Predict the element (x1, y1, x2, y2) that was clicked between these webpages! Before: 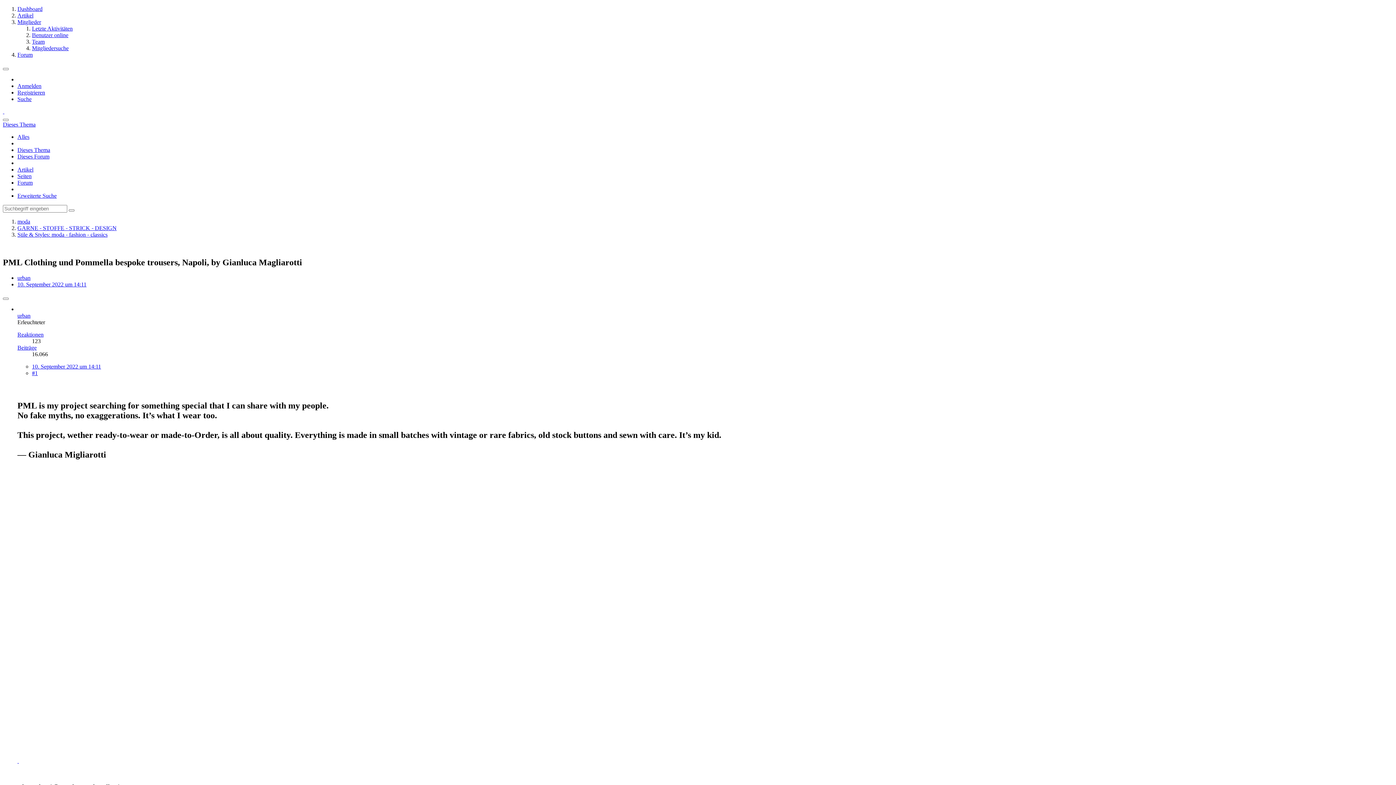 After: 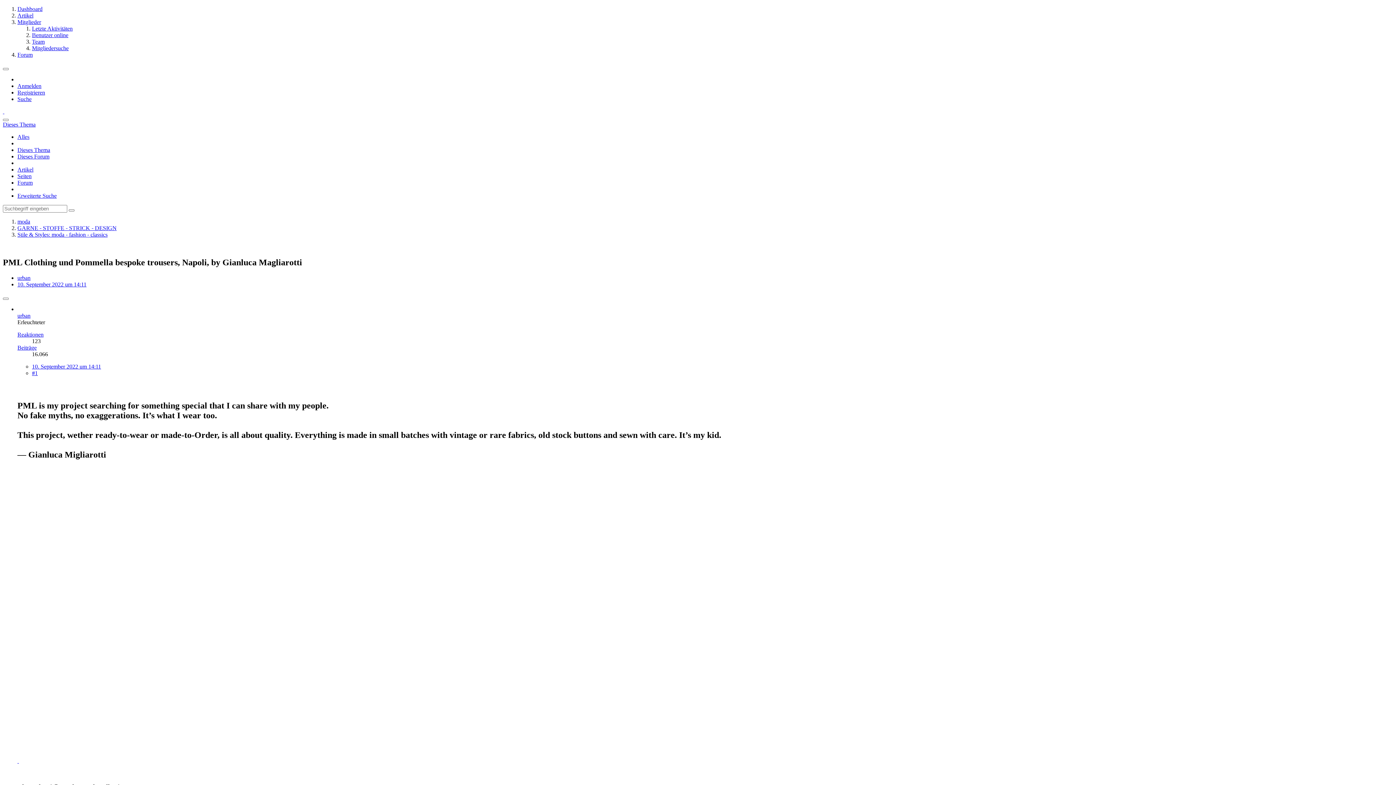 Action: label: Seiten bbox: (17, 173, 31, 179)